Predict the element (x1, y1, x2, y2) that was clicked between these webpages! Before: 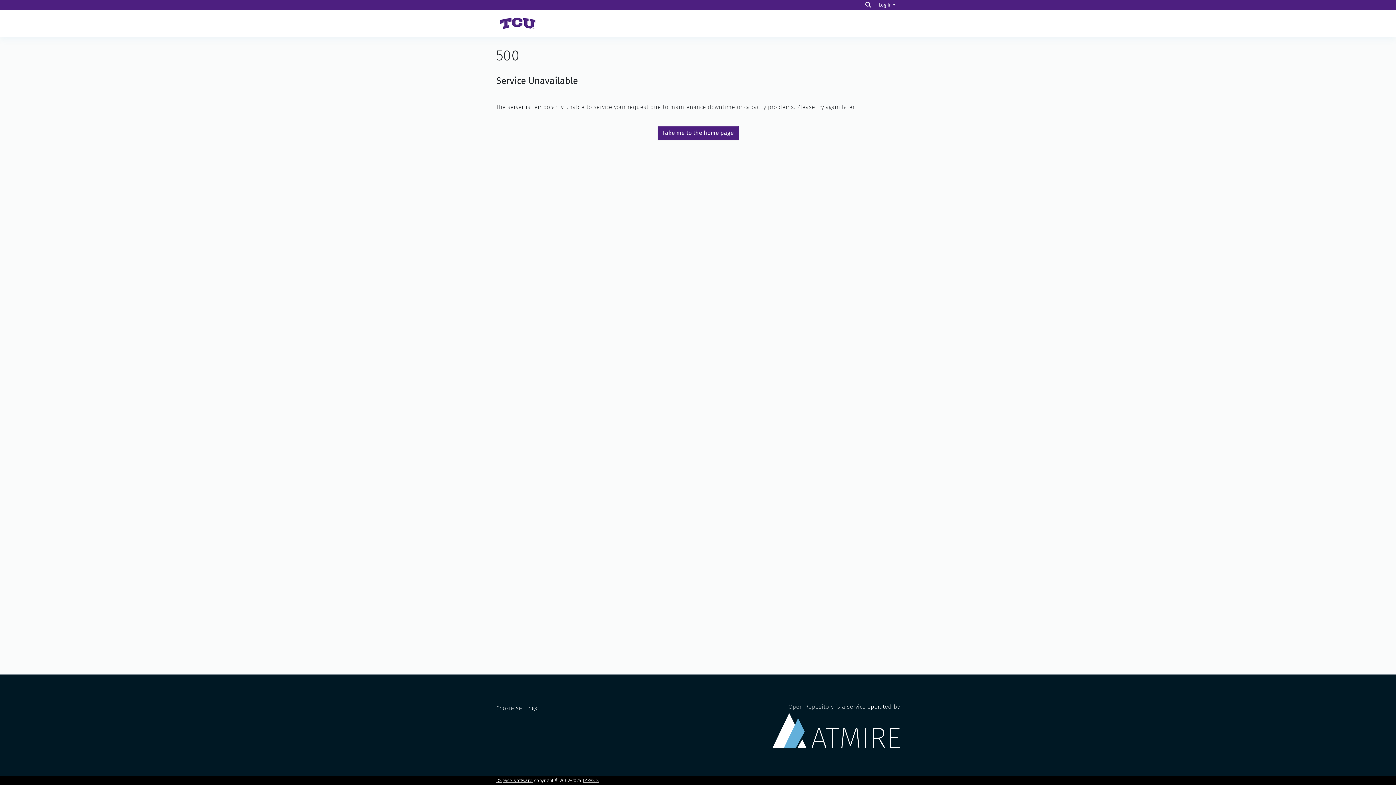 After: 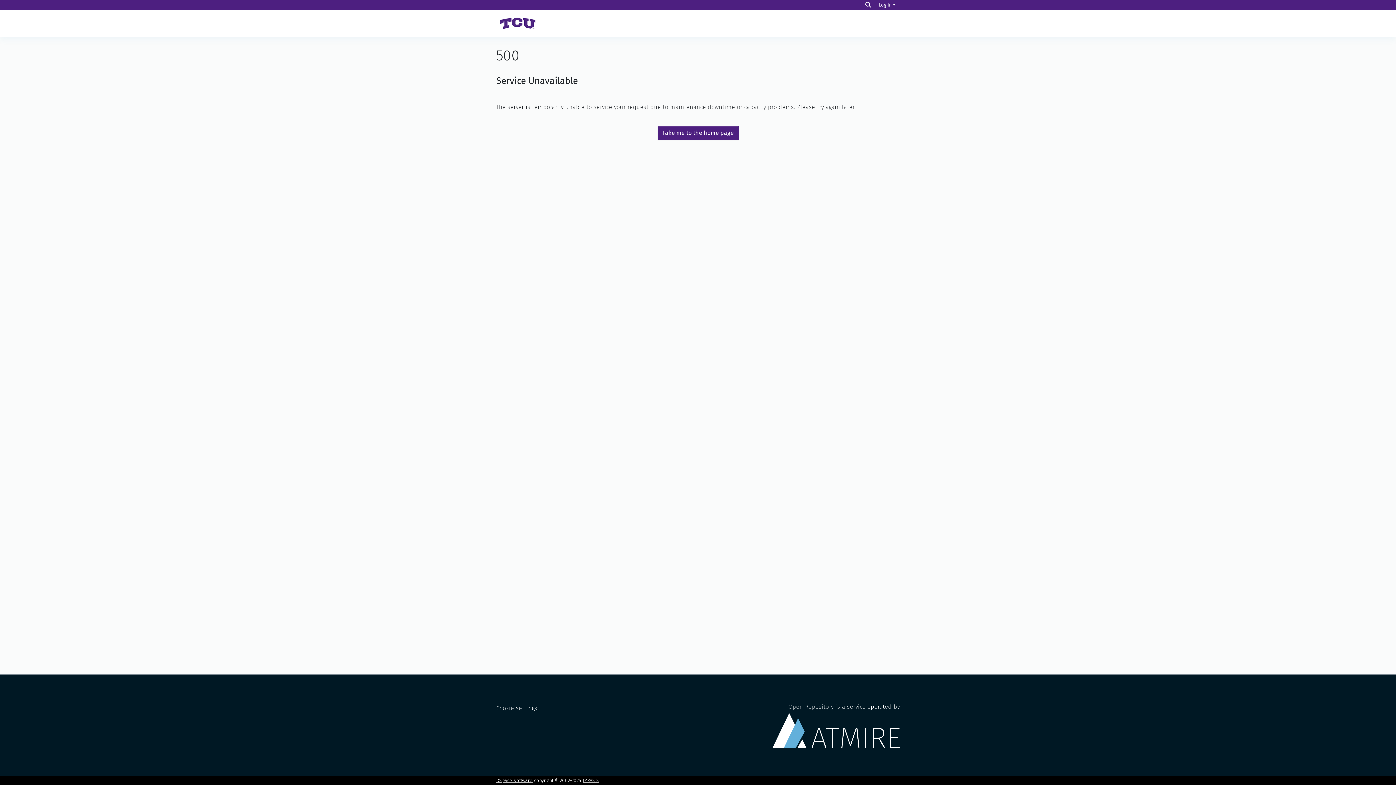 Action: bbox: (496, 14, 537, 32)